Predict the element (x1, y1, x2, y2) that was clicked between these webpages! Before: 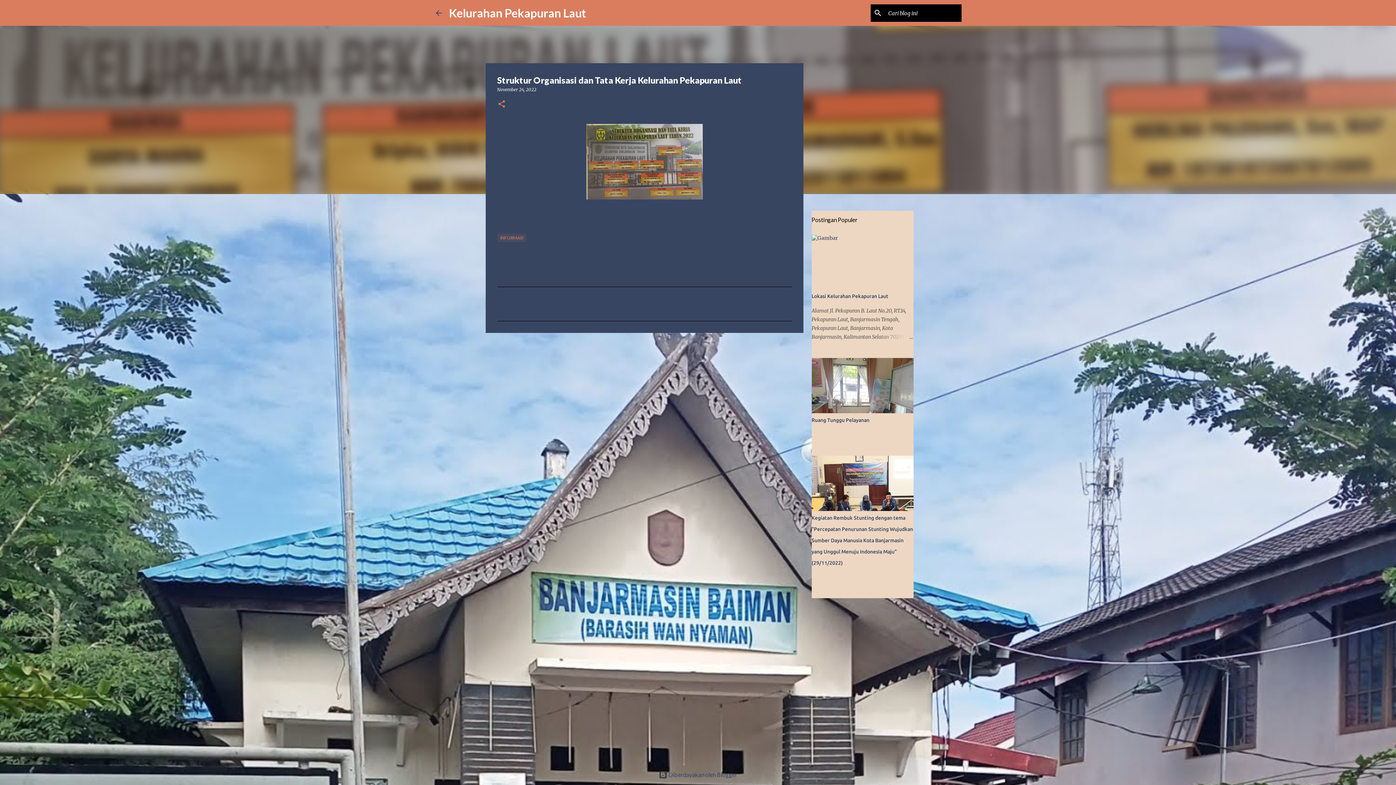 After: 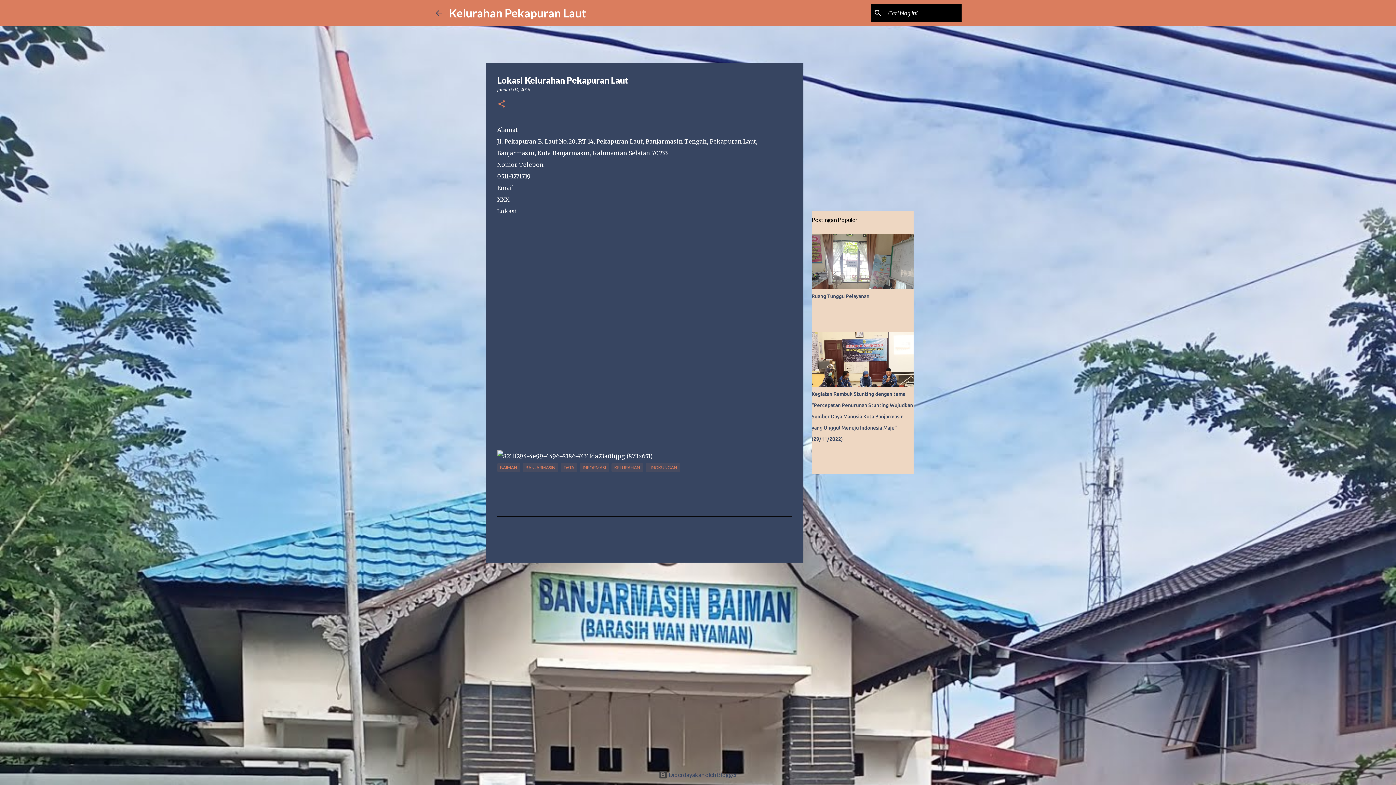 Action: bbox: (811, 234, 838, 241)